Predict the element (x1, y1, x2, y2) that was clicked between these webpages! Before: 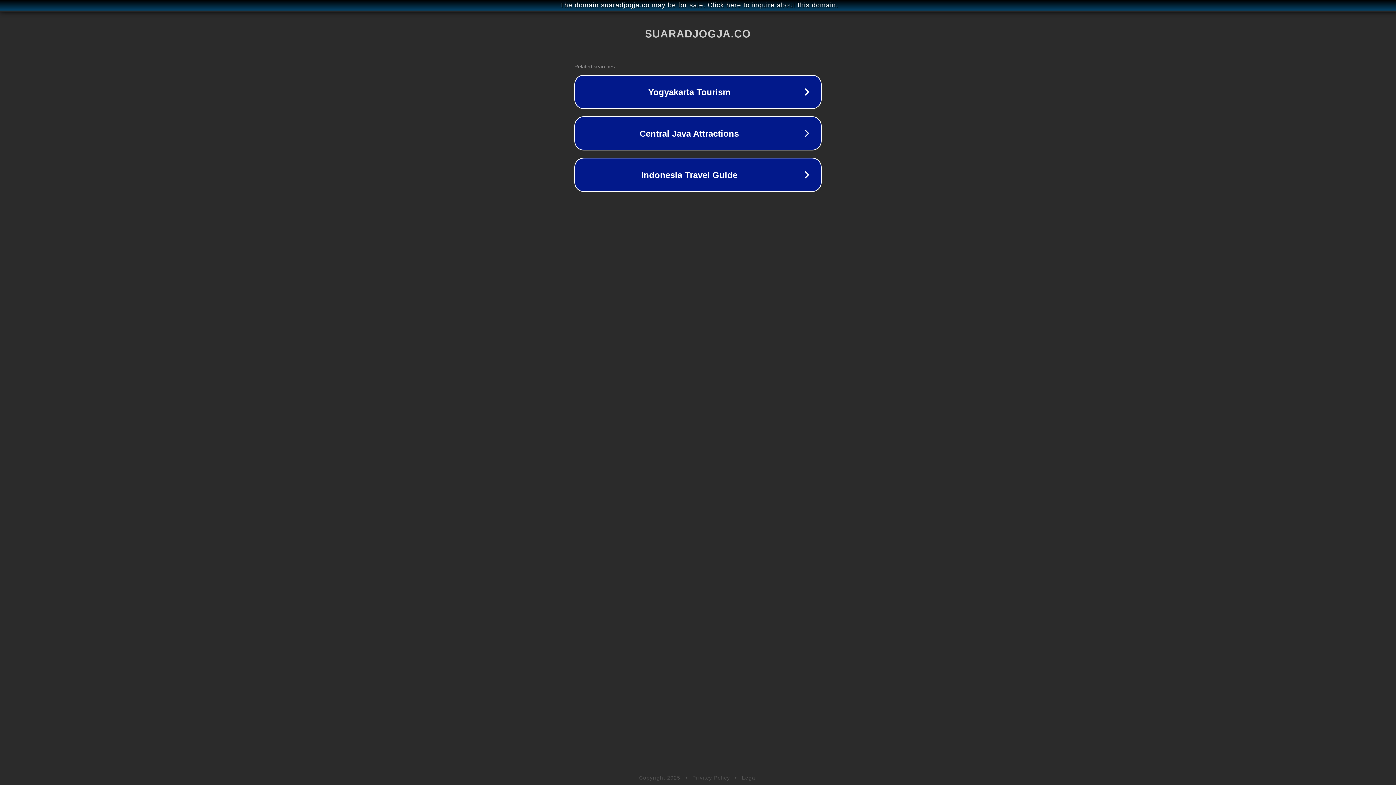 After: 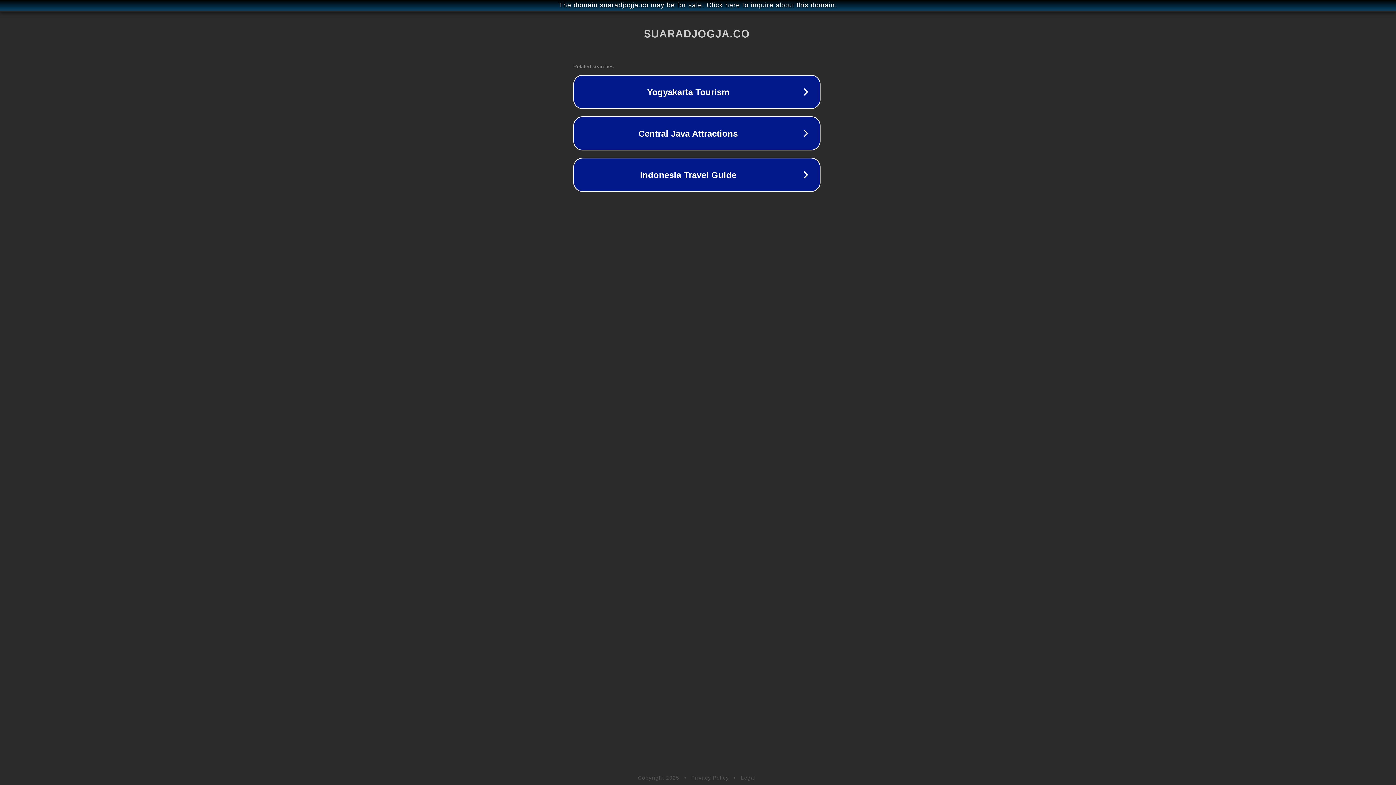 Action: bbox: (1, 1, 1397, 9) label: The domain suaradjogja.co may be for sale. Click here to inquire about this domain.